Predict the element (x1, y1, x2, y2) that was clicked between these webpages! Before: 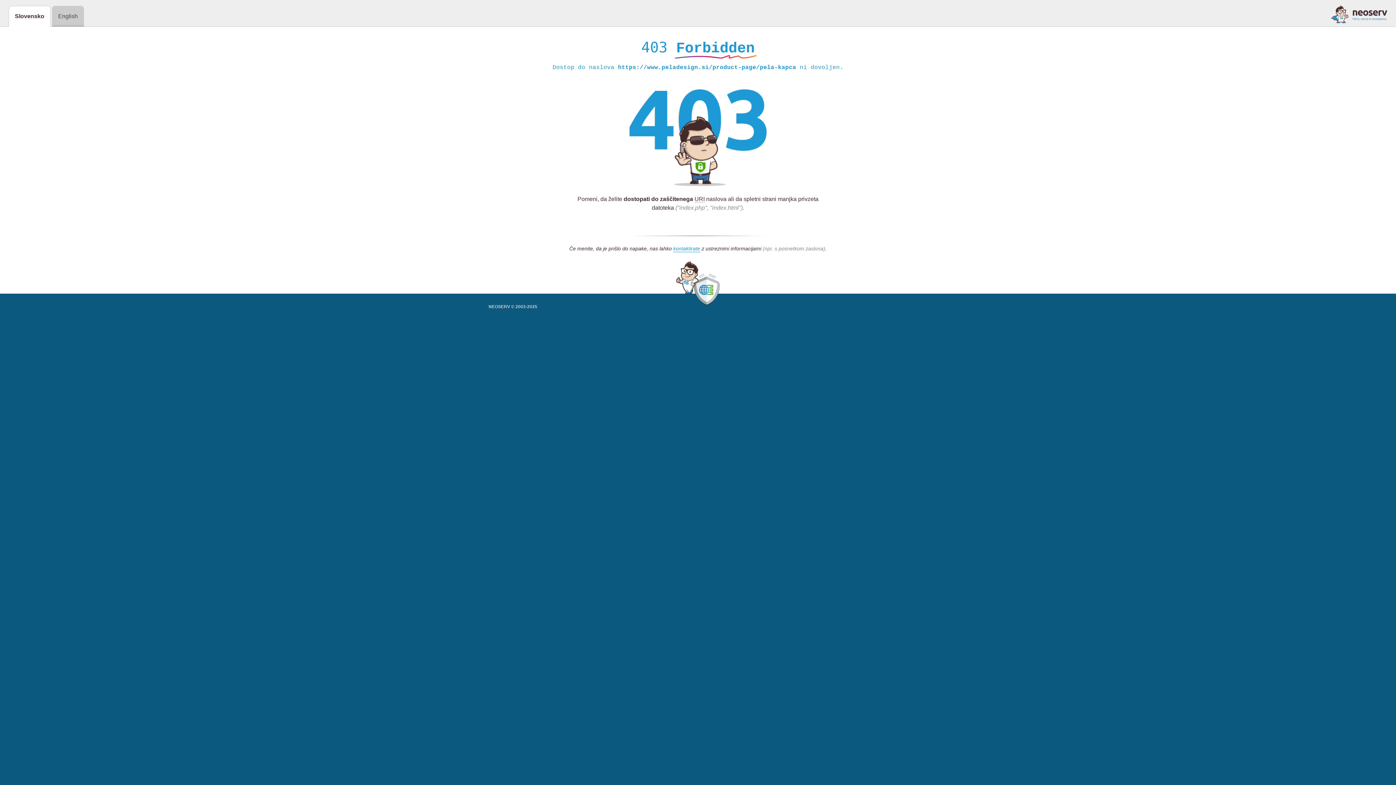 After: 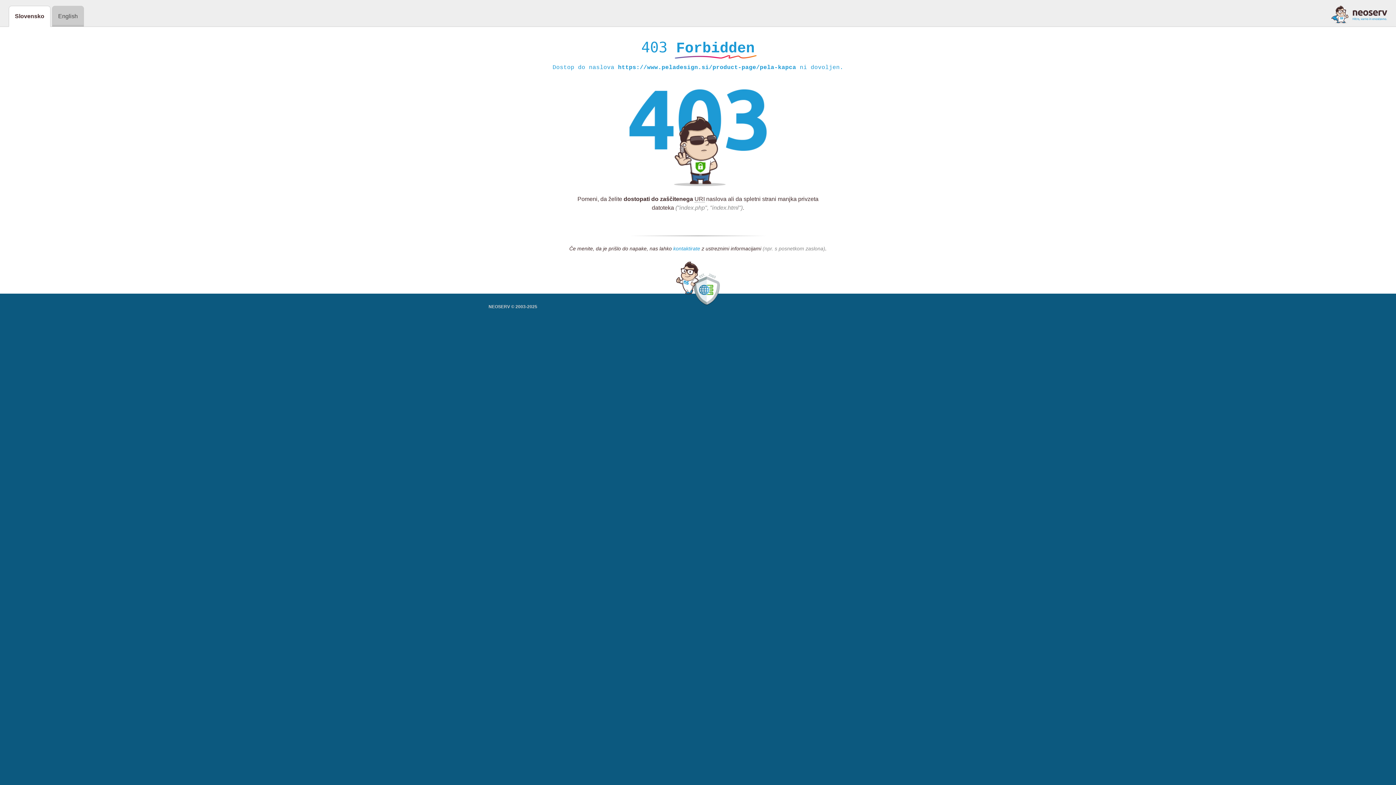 Action: bbox: (673, 245, 700, 252) label: kontaktirate